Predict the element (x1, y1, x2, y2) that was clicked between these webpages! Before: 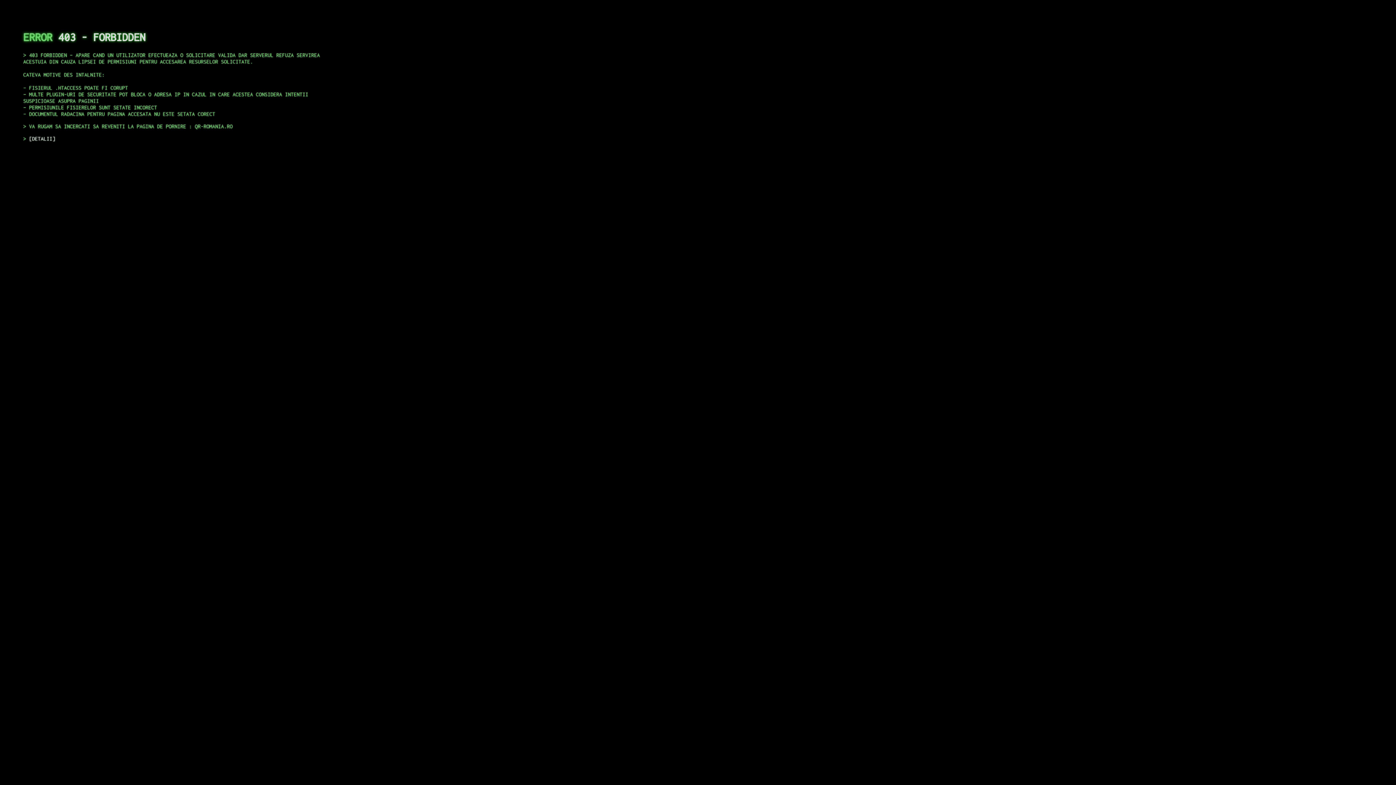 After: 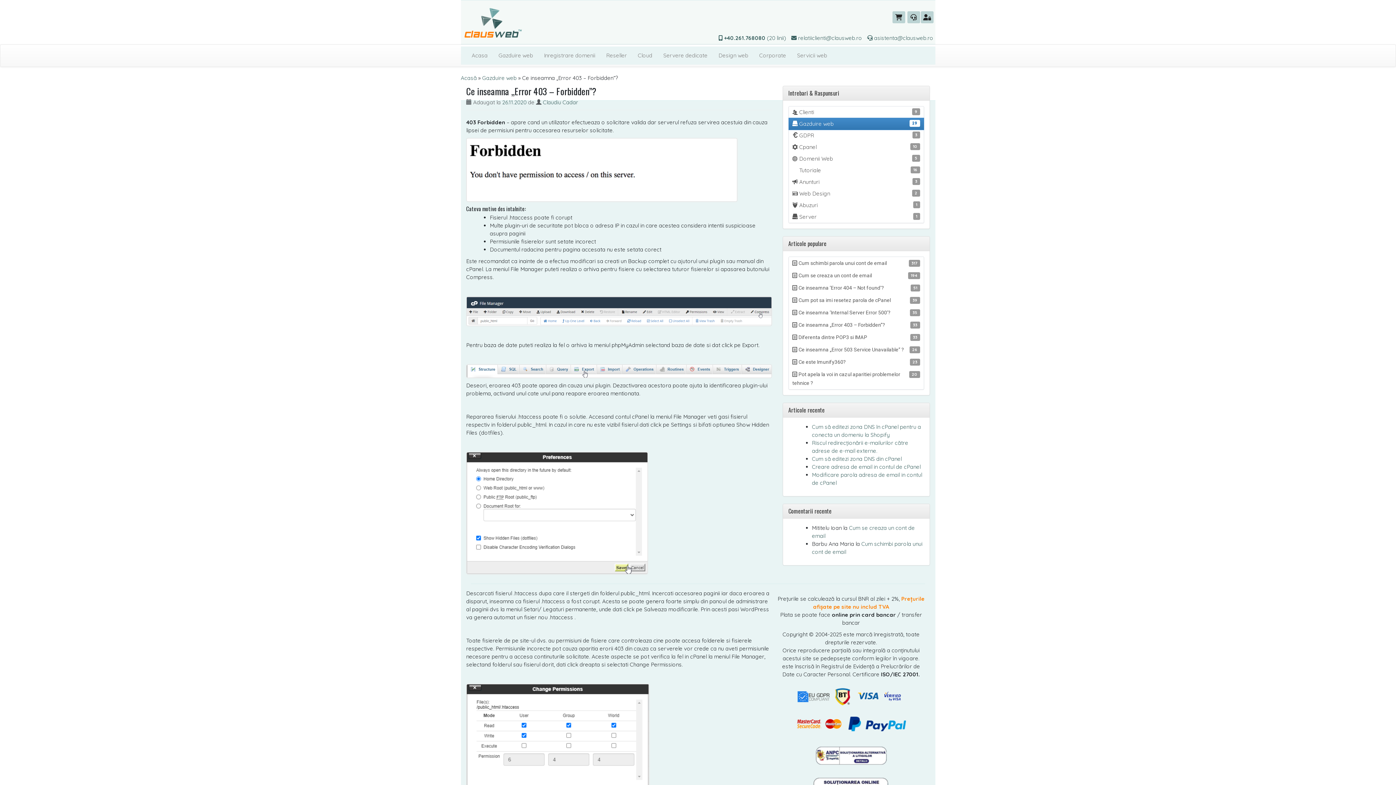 Action: label: DETALII bbox: (29, 135, 55, 141)